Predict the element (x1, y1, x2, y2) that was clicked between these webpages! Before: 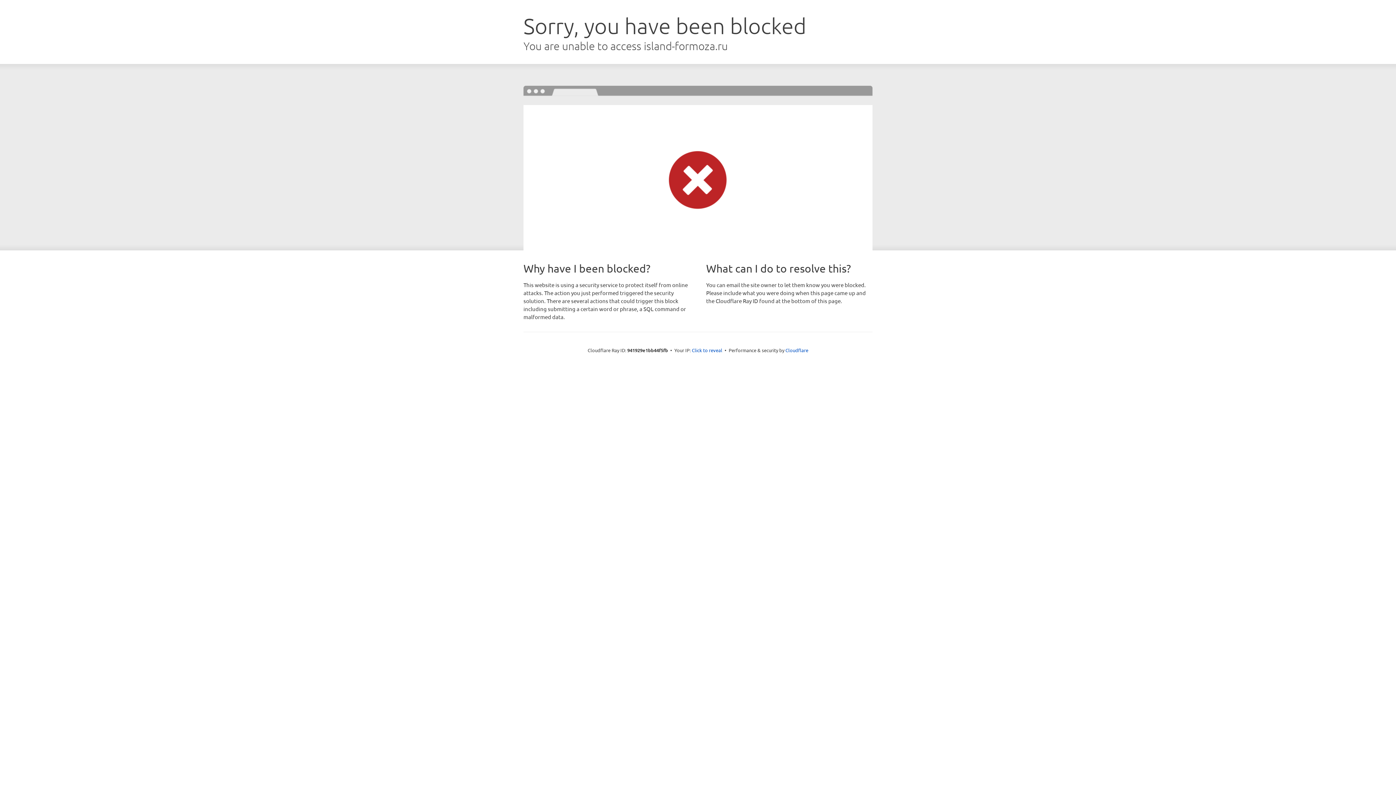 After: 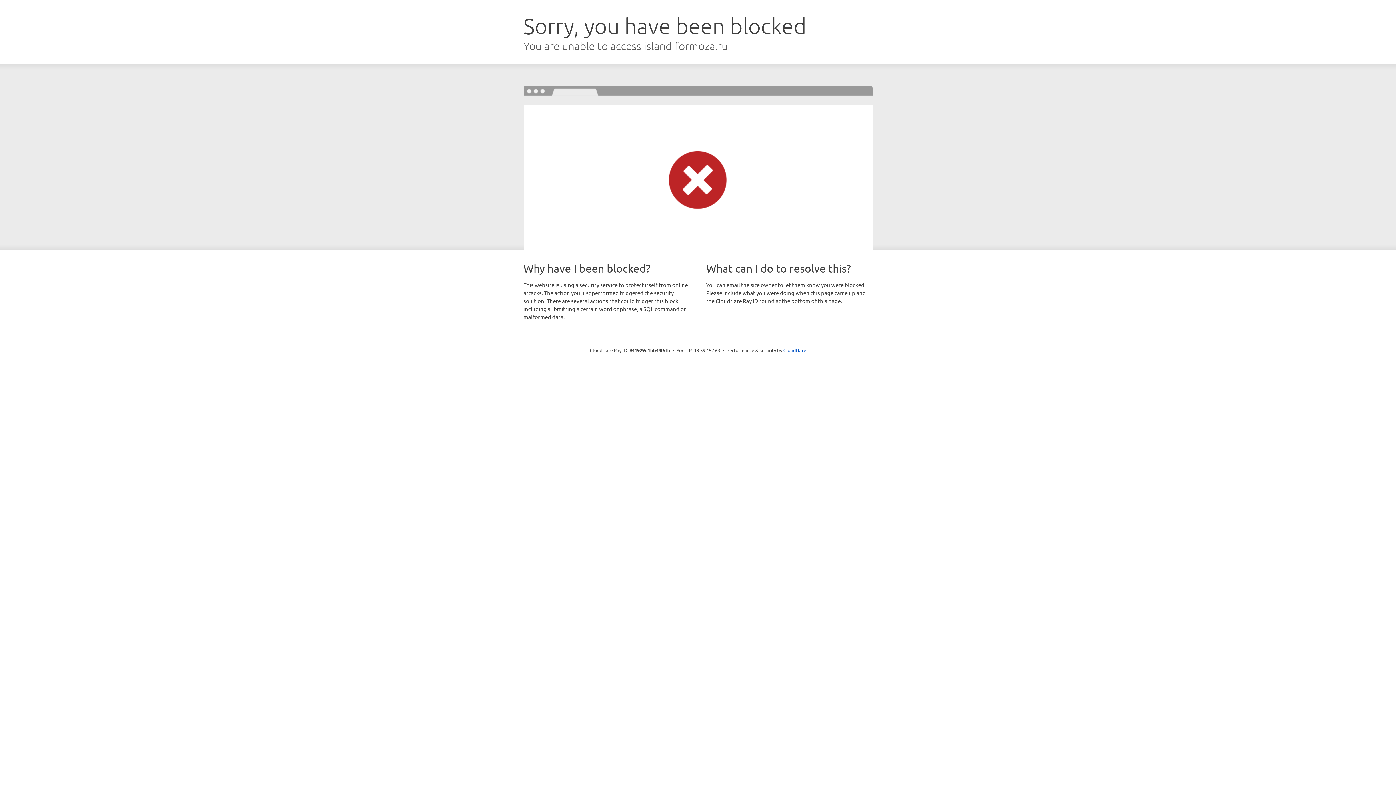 Action: bbox: (692, 346, 722, 353) label: Click to reveal